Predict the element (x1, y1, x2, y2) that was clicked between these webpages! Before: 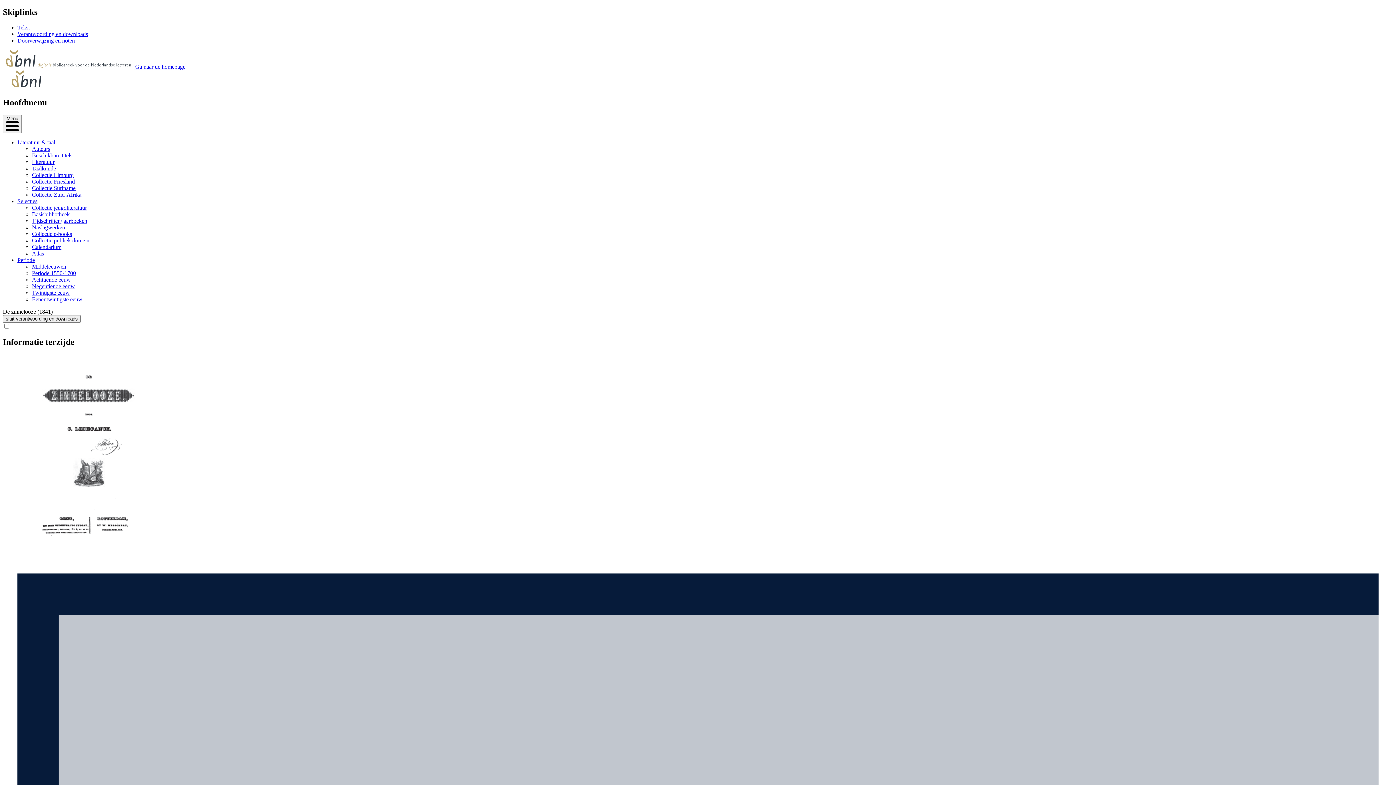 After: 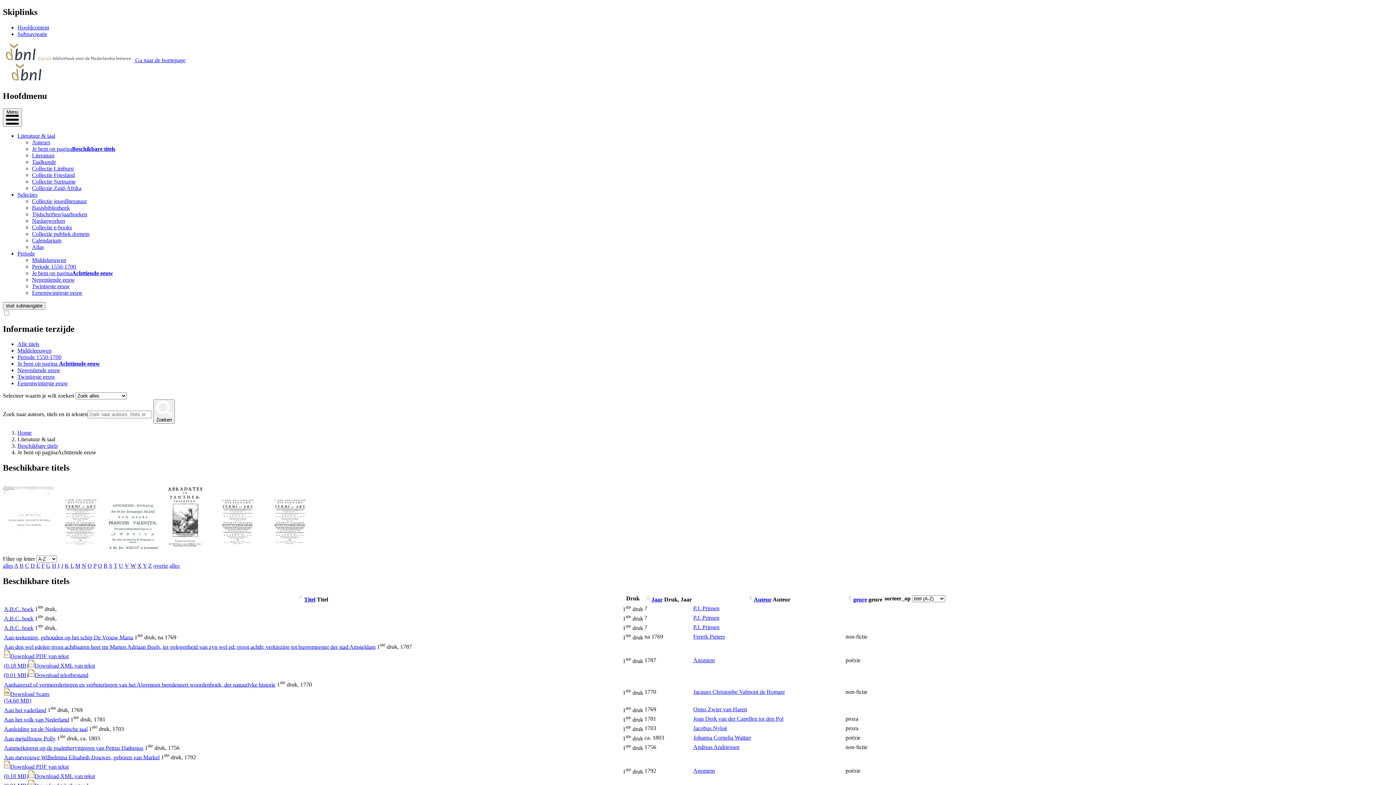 Action: bbox: (32, 276, 70, 282) label: Achttiende eeuw